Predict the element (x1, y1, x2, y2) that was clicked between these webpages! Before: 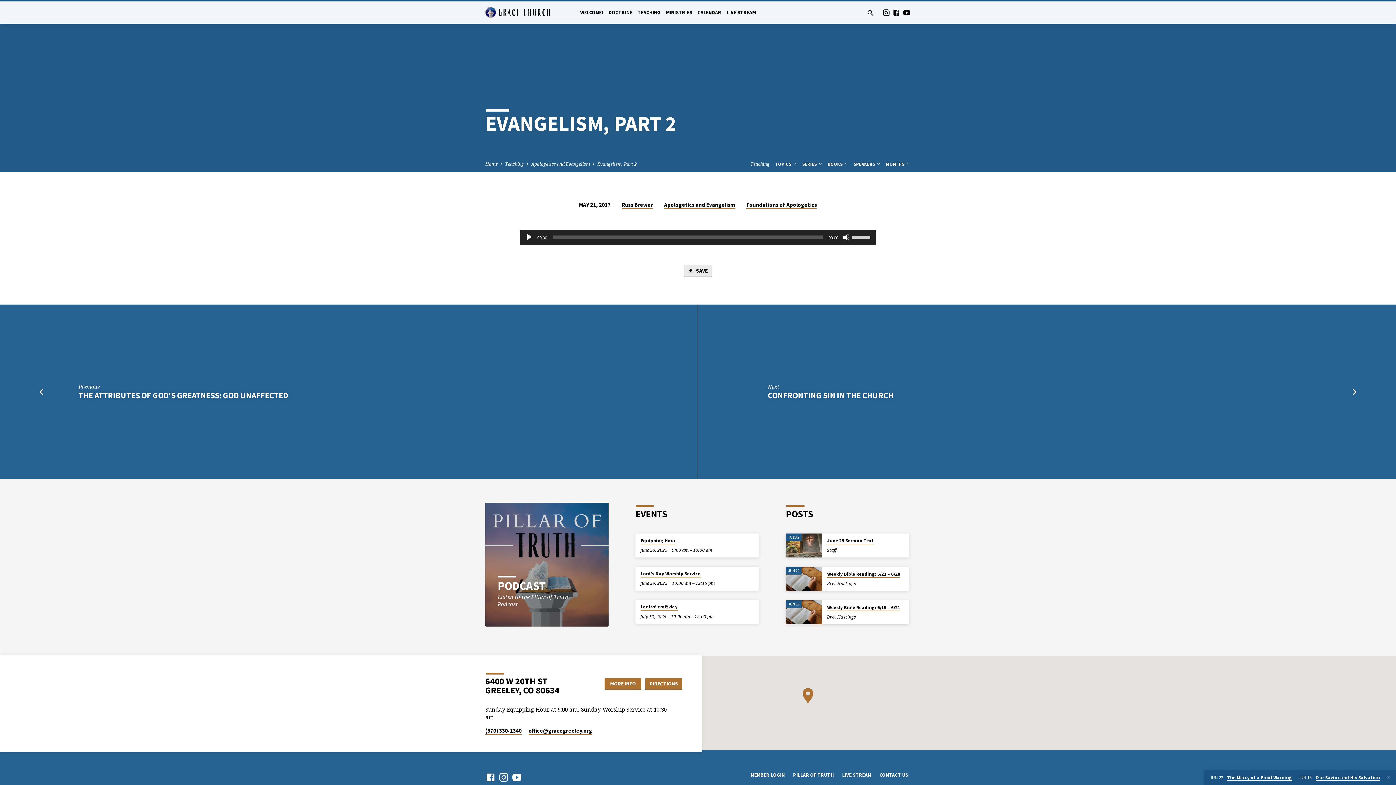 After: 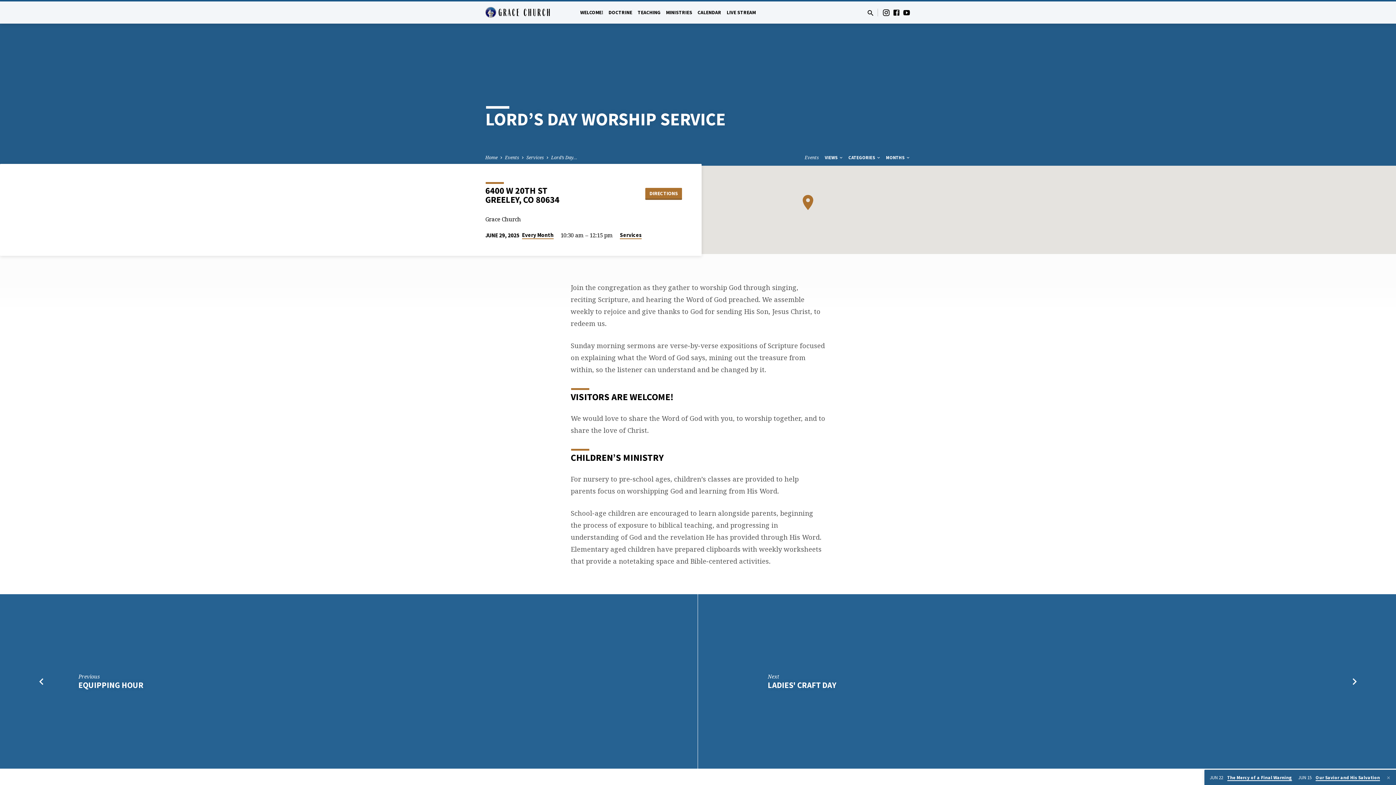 Action: label: Lord’s Day Worship Service bbox: (640, 570, 700, 577)